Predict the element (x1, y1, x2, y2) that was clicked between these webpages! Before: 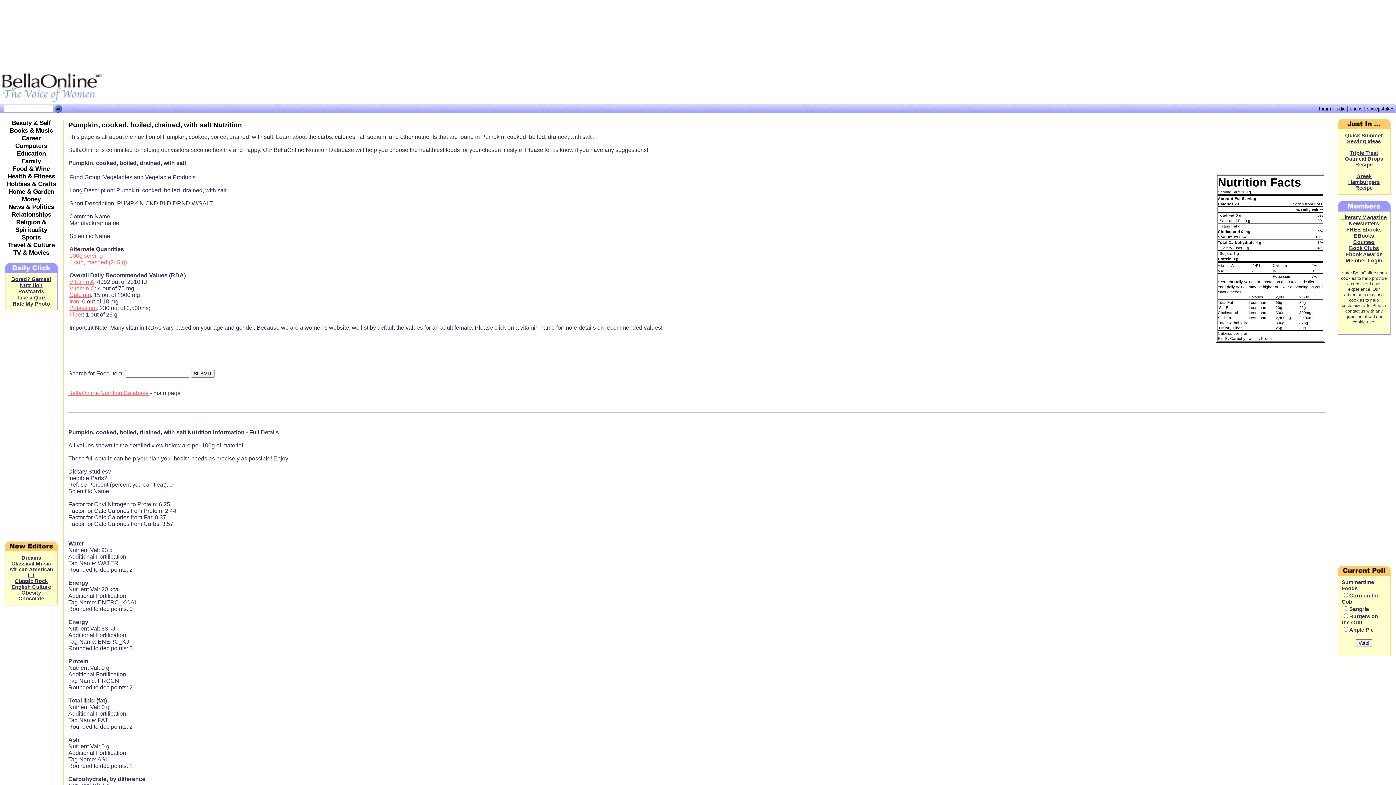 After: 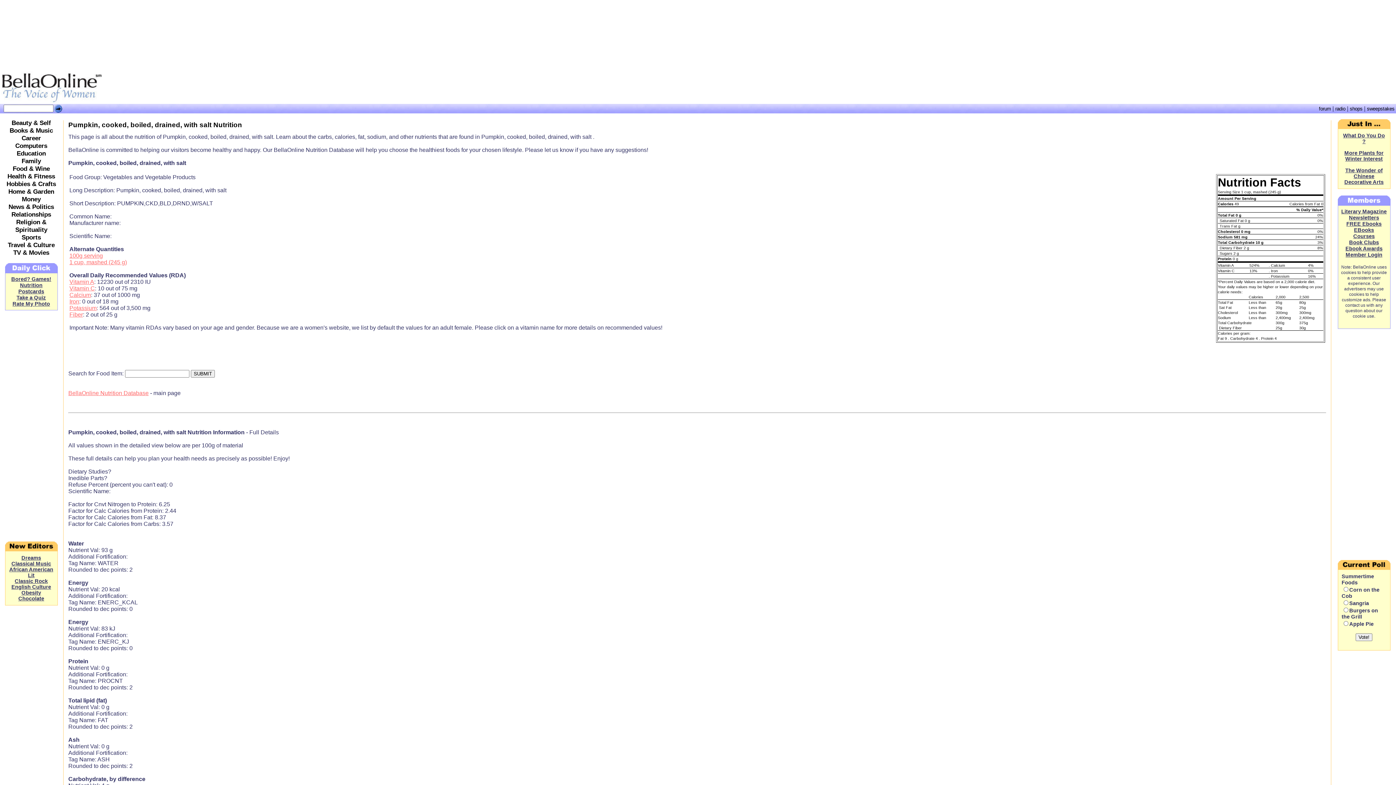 Action: bbox: (69, 259, 126, 265) label: 1 cup, mashed (245 g)